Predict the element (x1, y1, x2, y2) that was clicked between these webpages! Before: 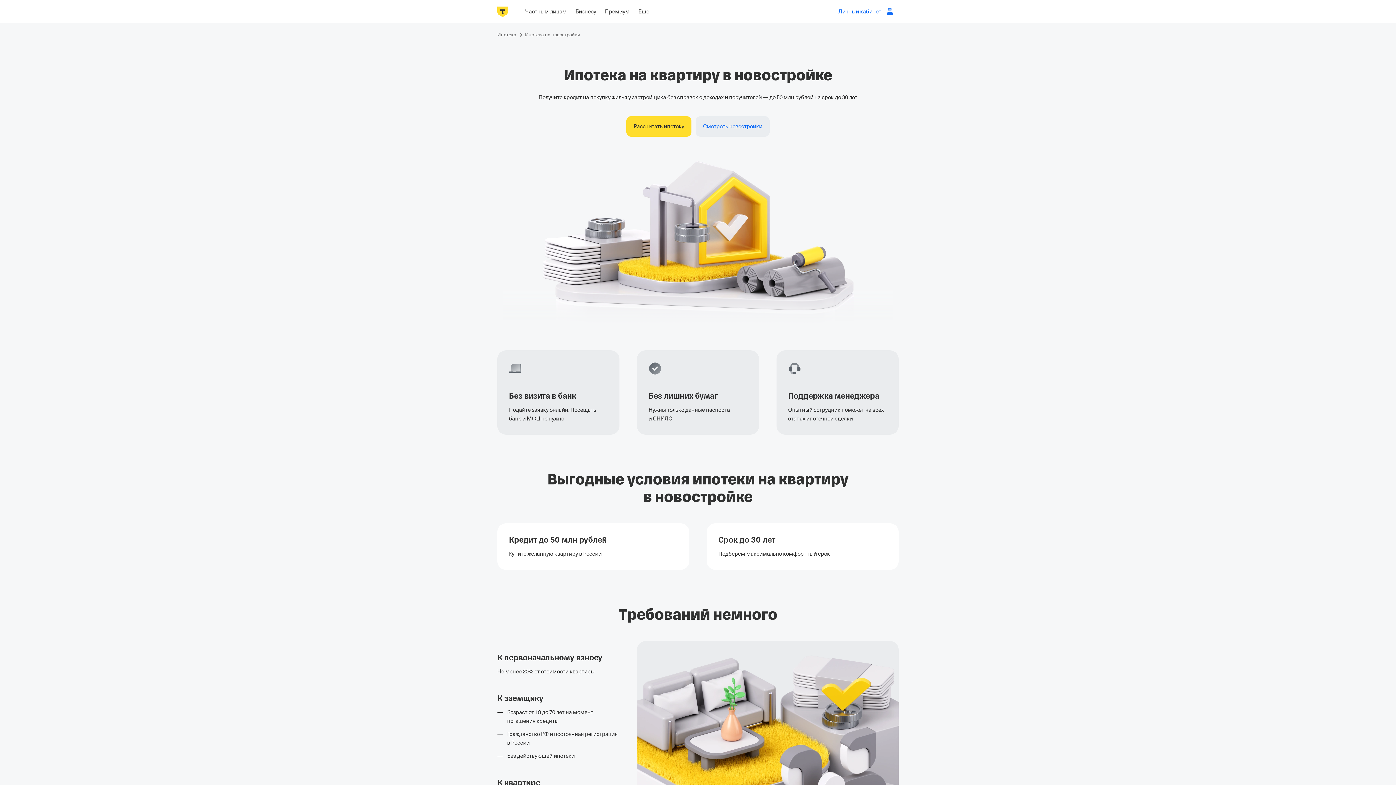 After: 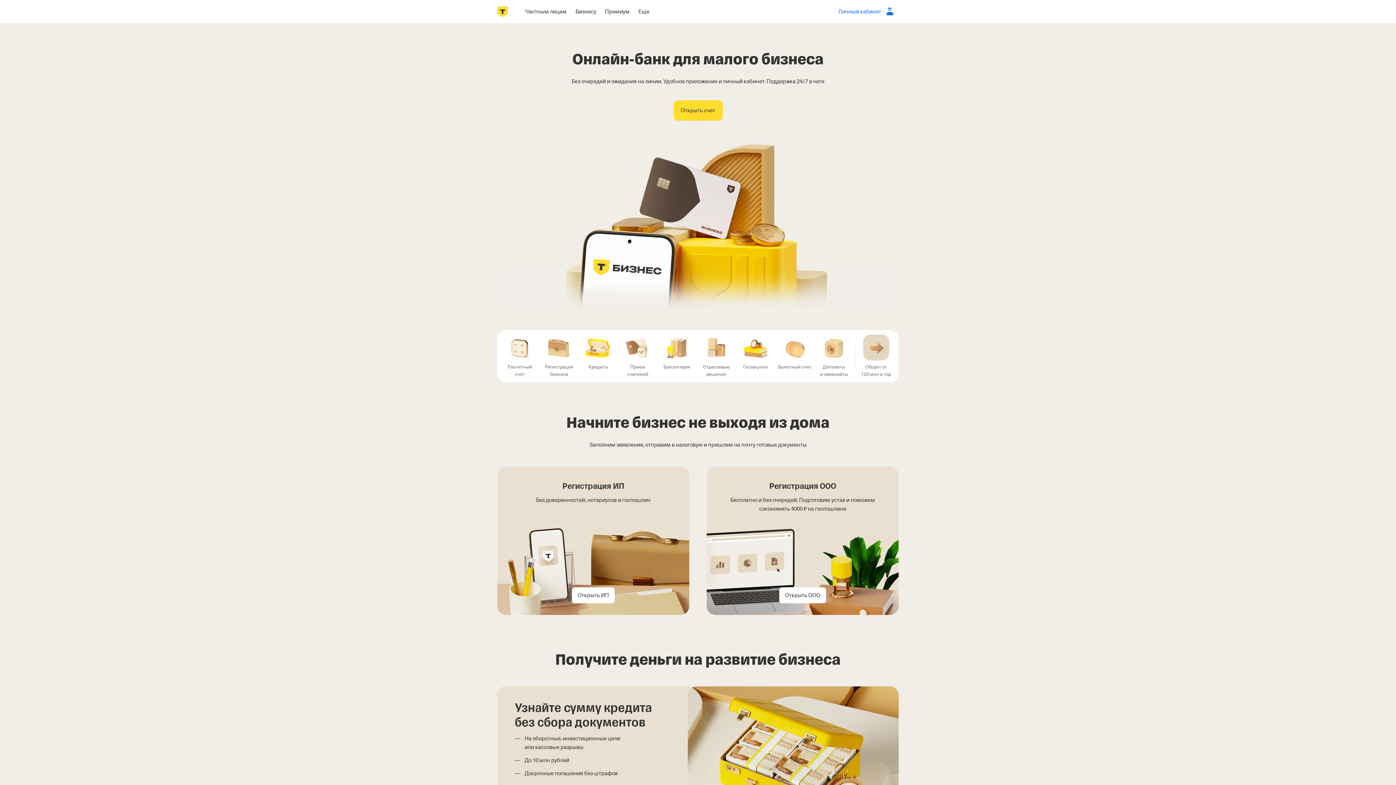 Action: label: Бизнесу bbox: (571, 5, 600, 17)